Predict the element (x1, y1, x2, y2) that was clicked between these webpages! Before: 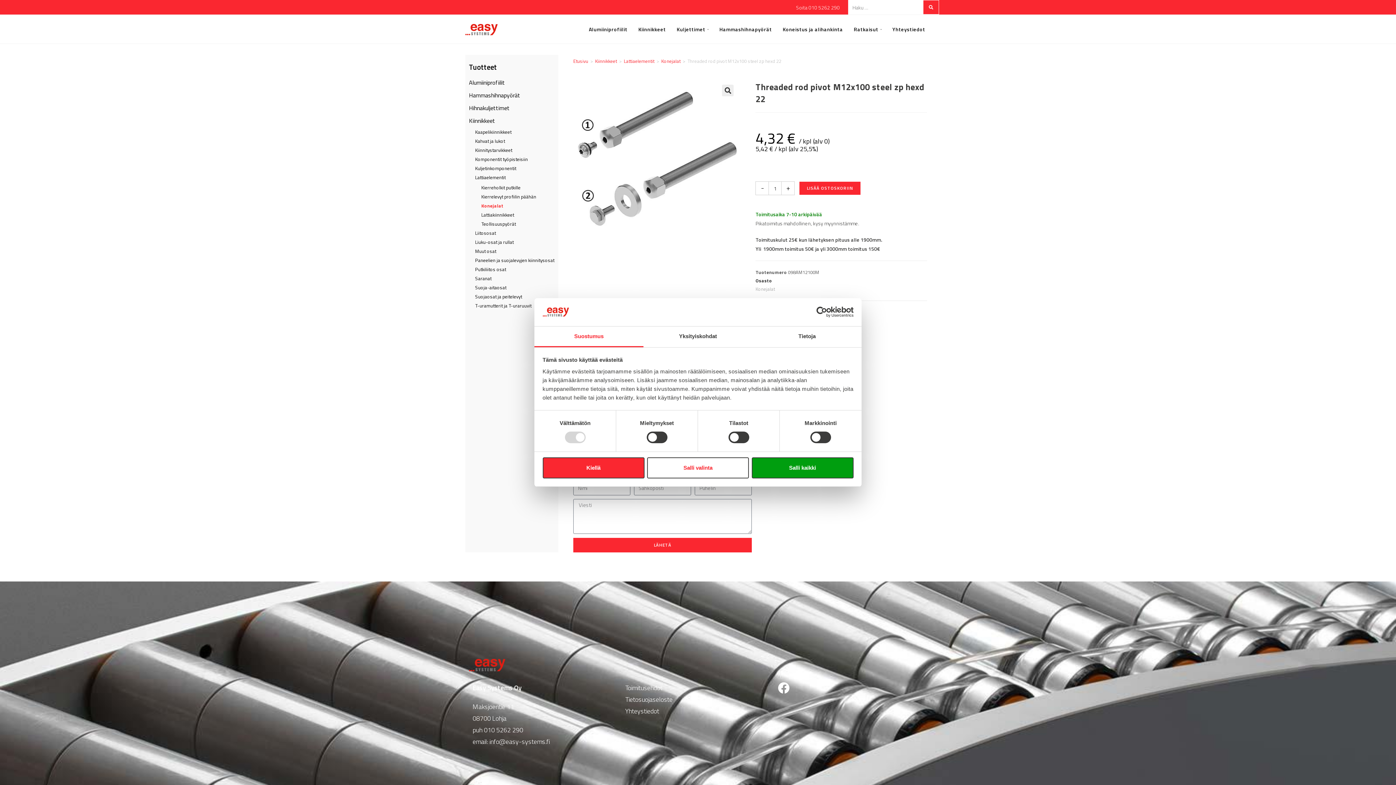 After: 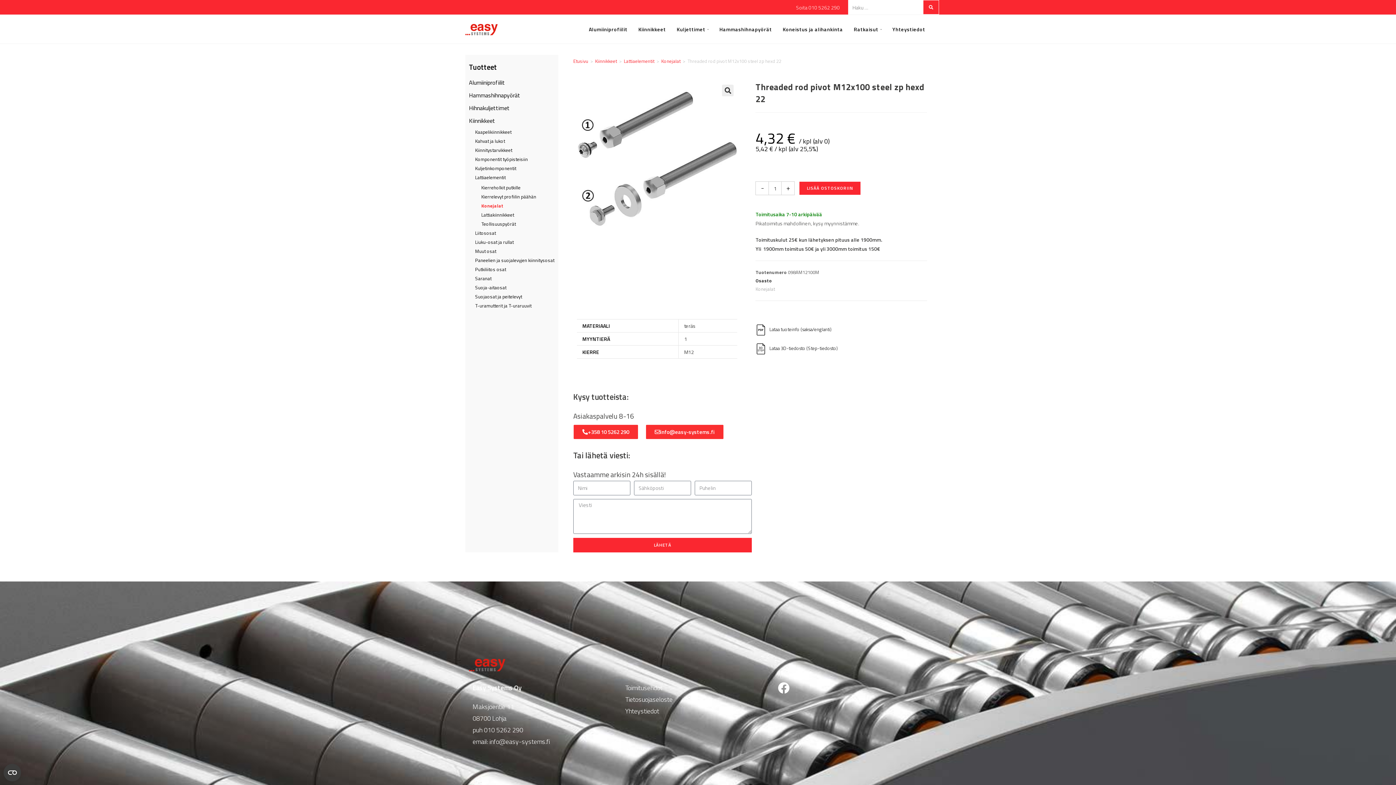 Action: bbox: (751, 457, 853, 478) label: Salli kaikki